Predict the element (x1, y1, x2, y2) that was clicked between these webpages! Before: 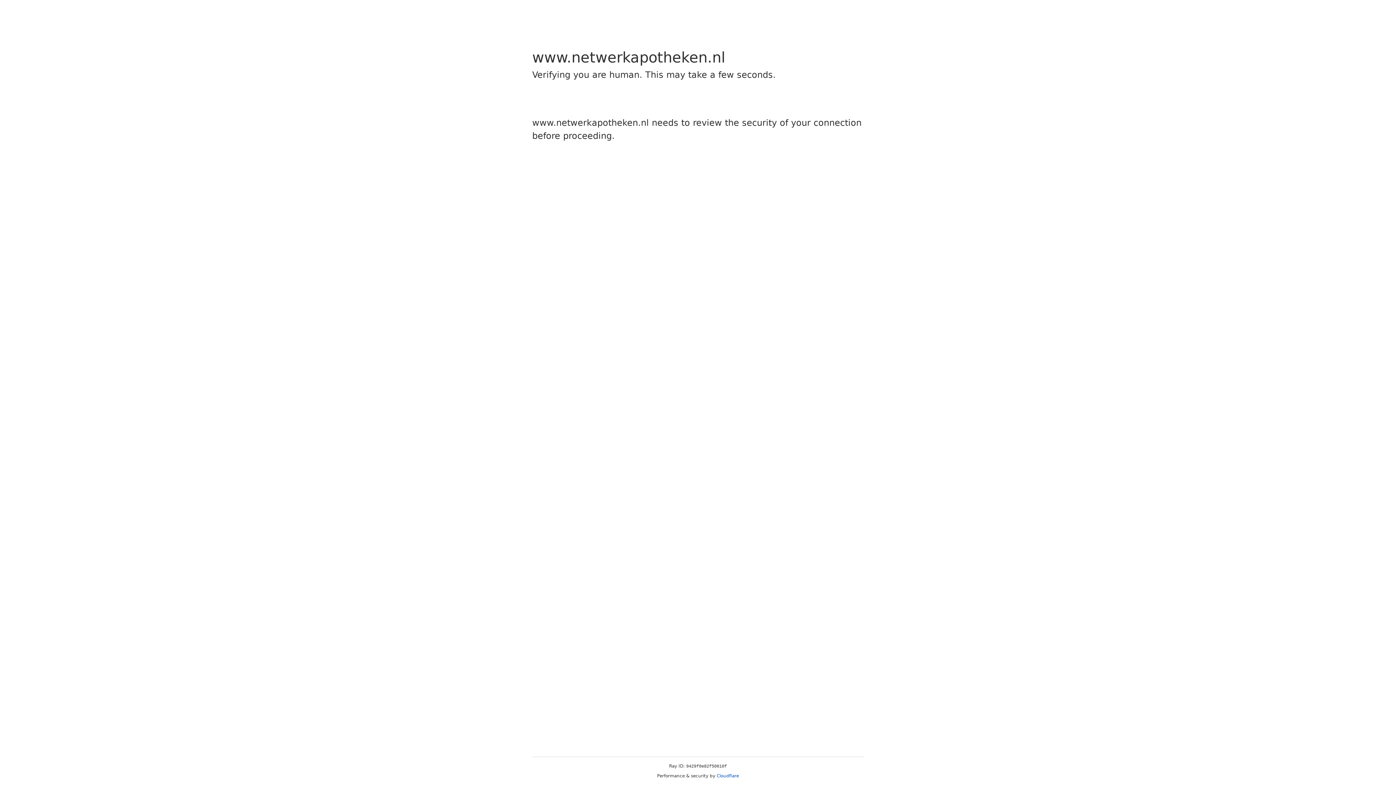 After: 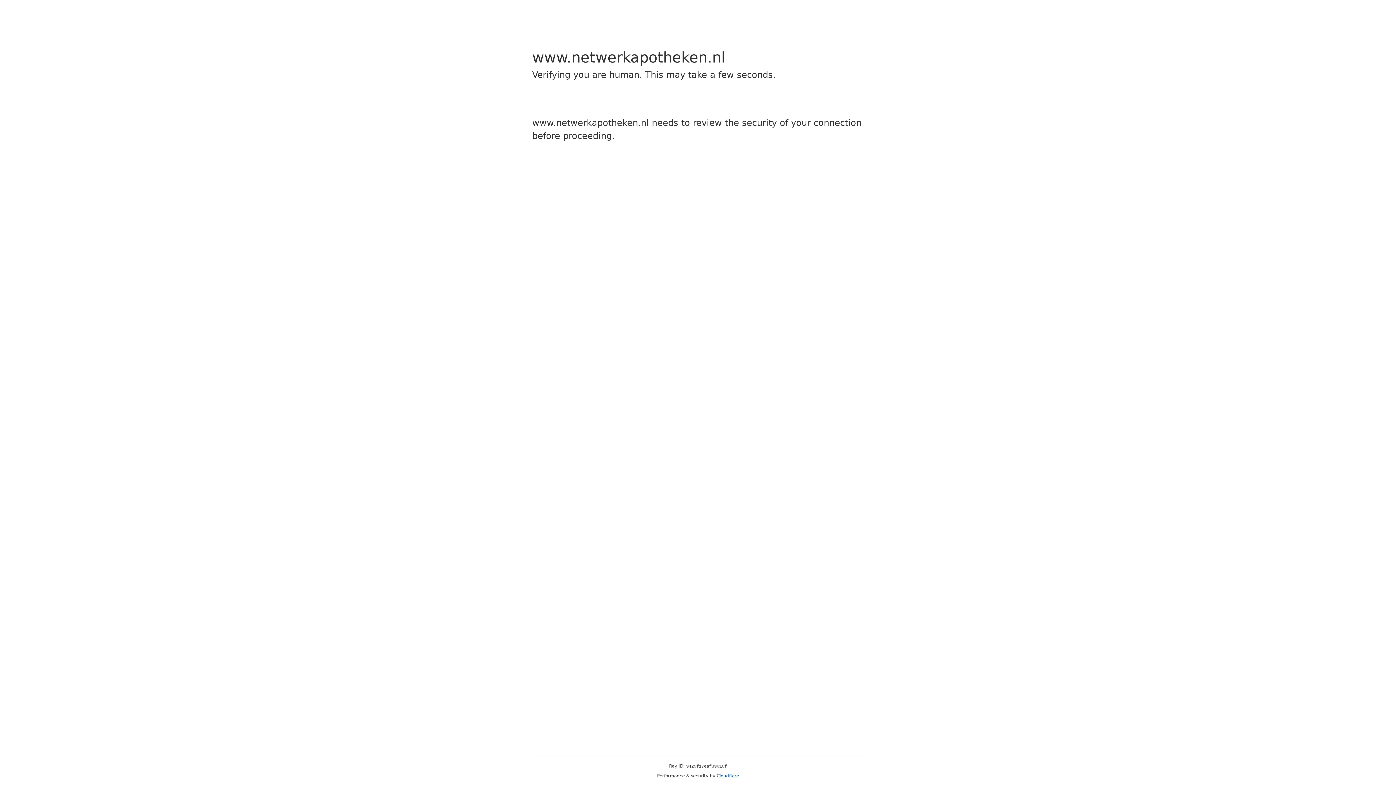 Action: bbox: (716, 773, 739, 778) label: Cloudflare